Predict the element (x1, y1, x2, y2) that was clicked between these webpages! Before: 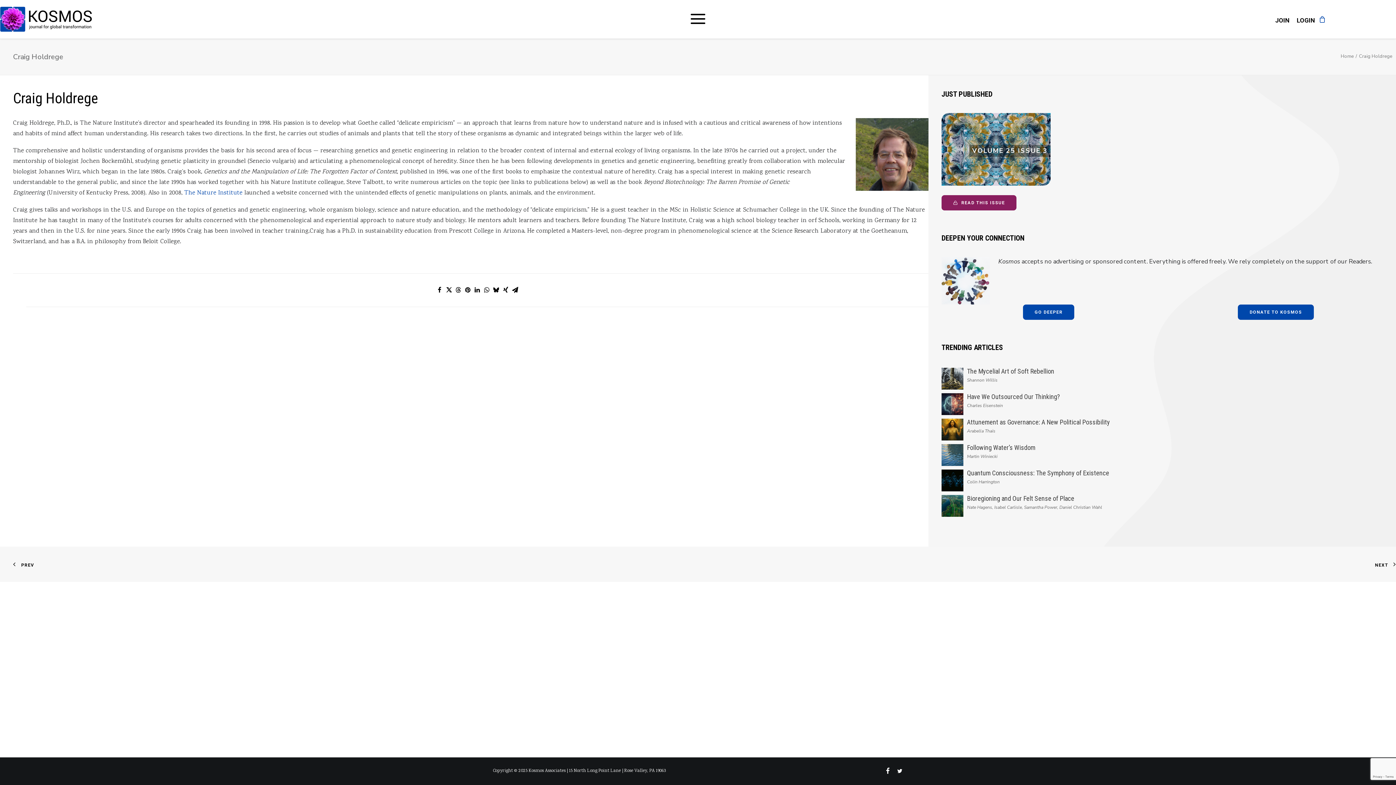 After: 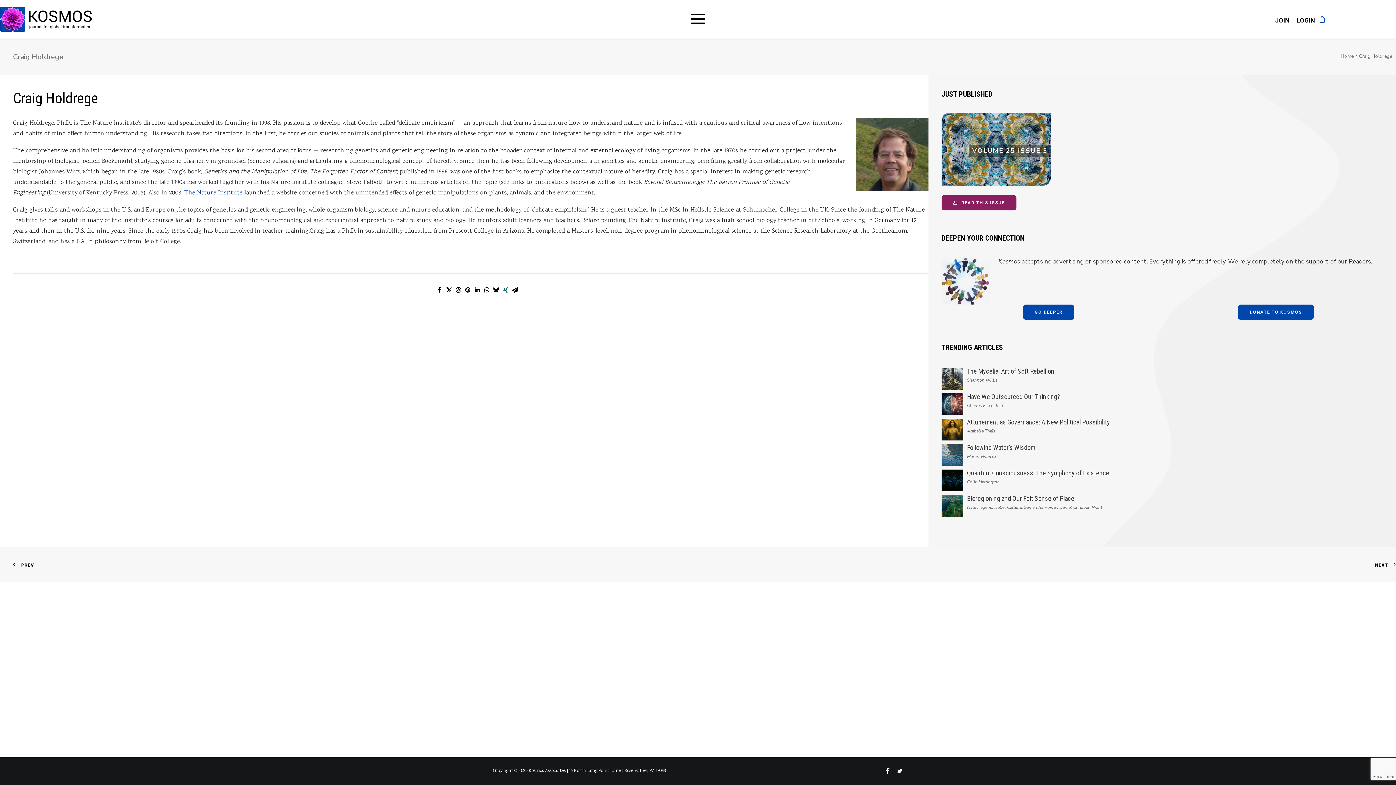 Action: bbox: (501, 285, 510, 294) label: Share on xing